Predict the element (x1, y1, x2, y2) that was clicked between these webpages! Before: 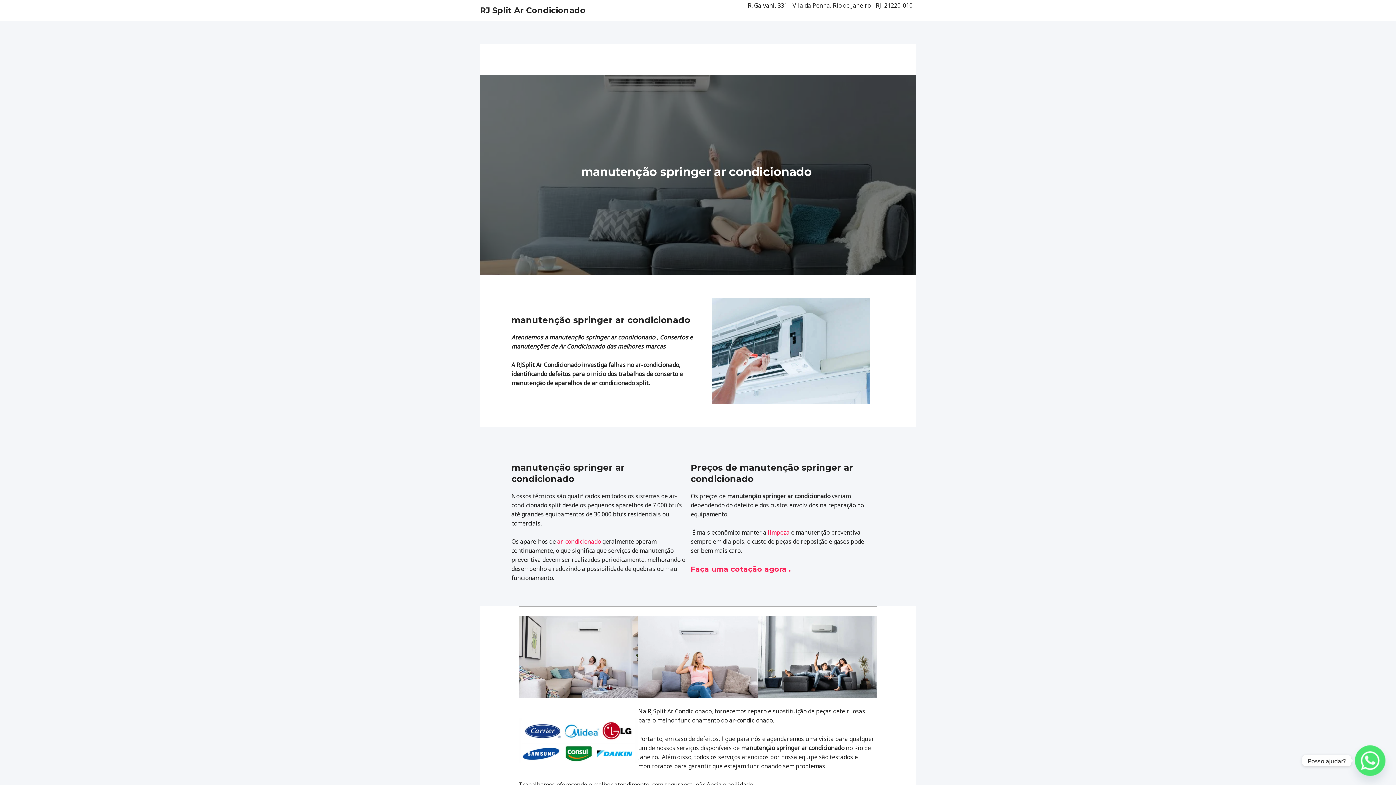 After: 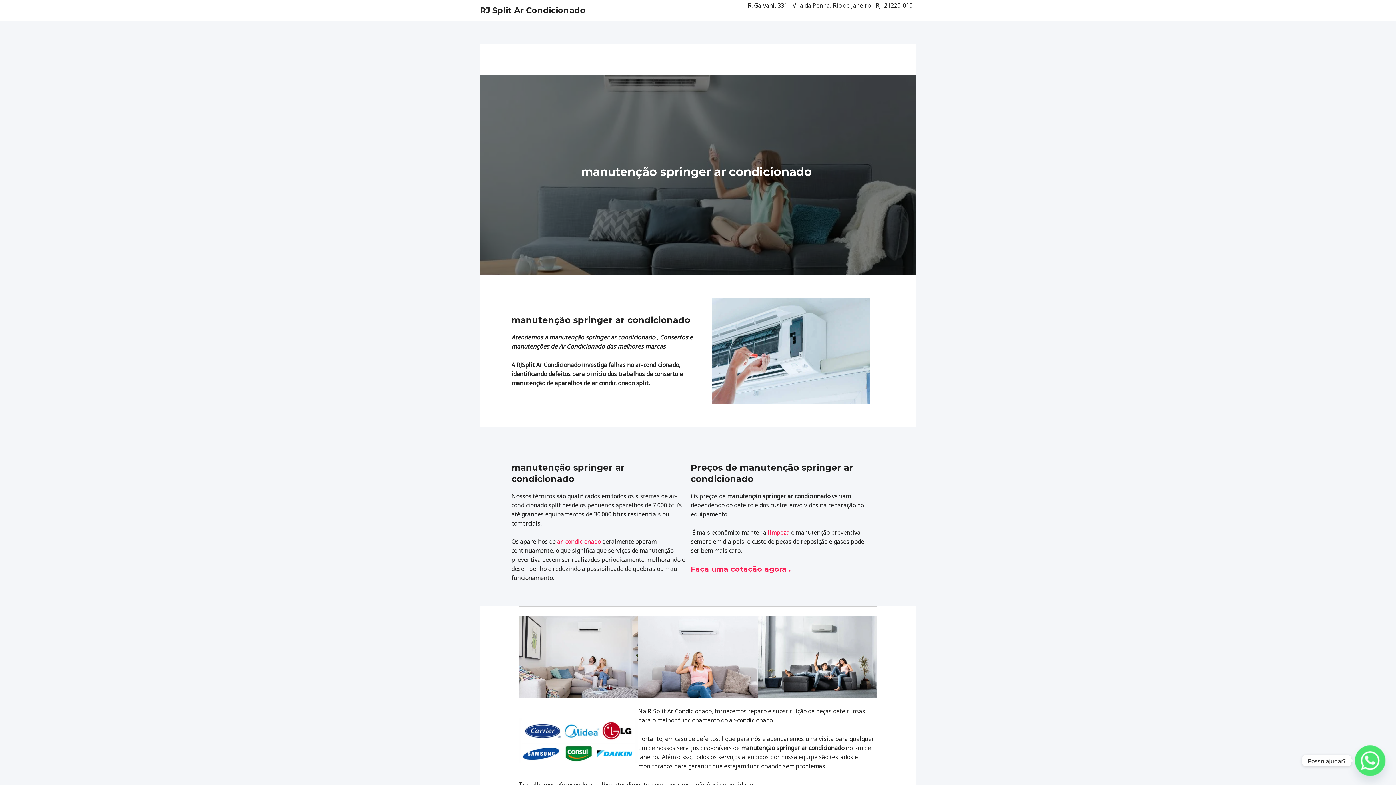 Action: bbox: (690, 565, 791, 573) label: Faça uma cotação agora .